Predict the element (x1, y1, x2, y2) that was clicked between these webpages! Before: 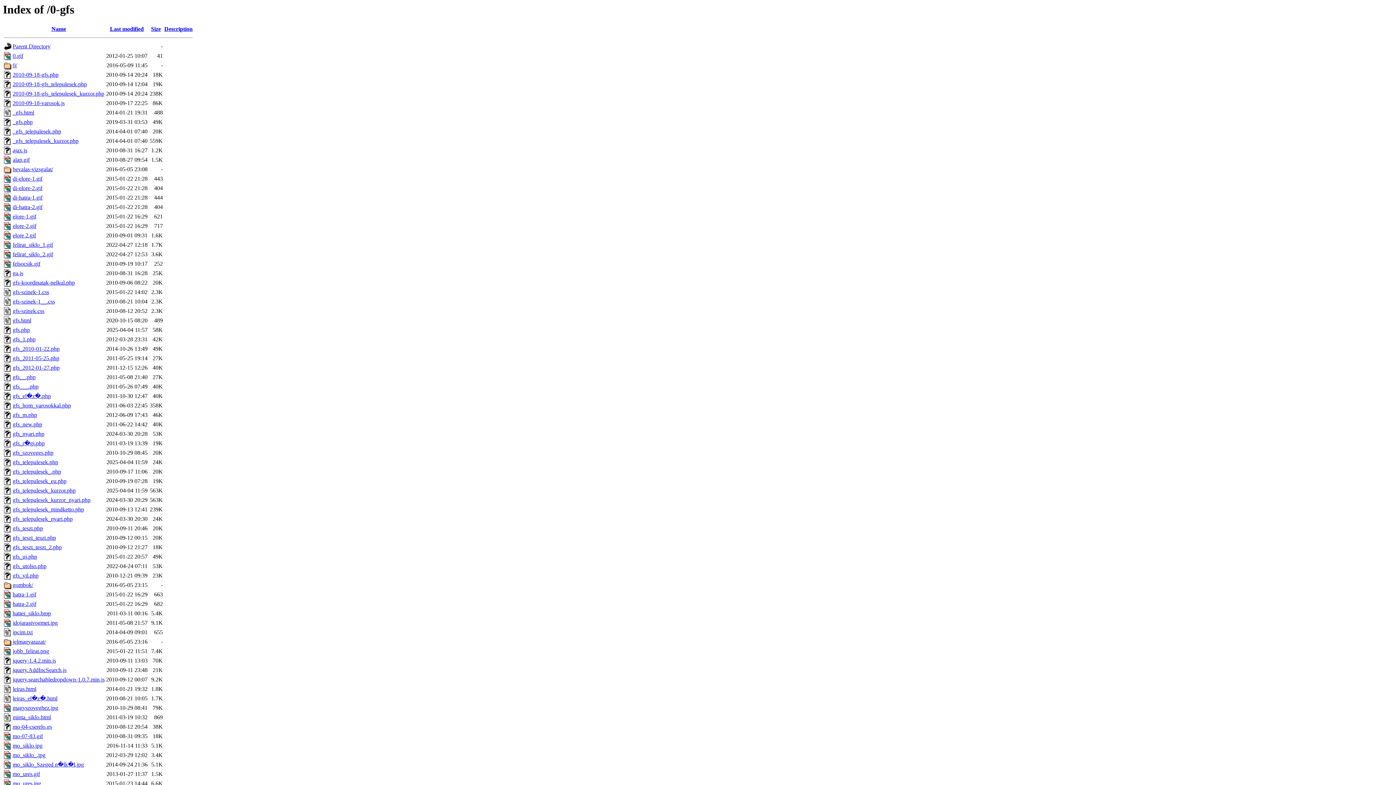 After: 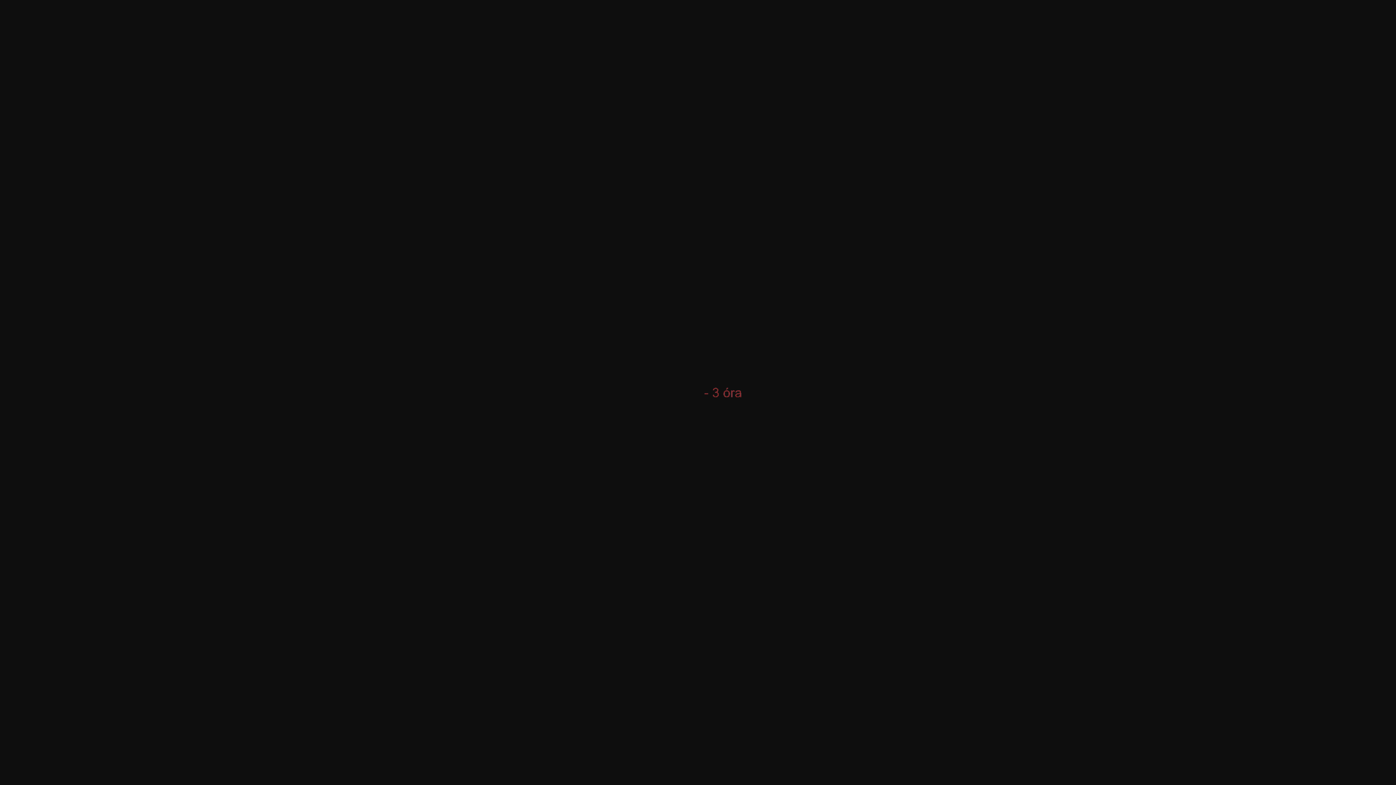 Action: label: hatra-1.gif bbox: (12, 591, 36, 597)